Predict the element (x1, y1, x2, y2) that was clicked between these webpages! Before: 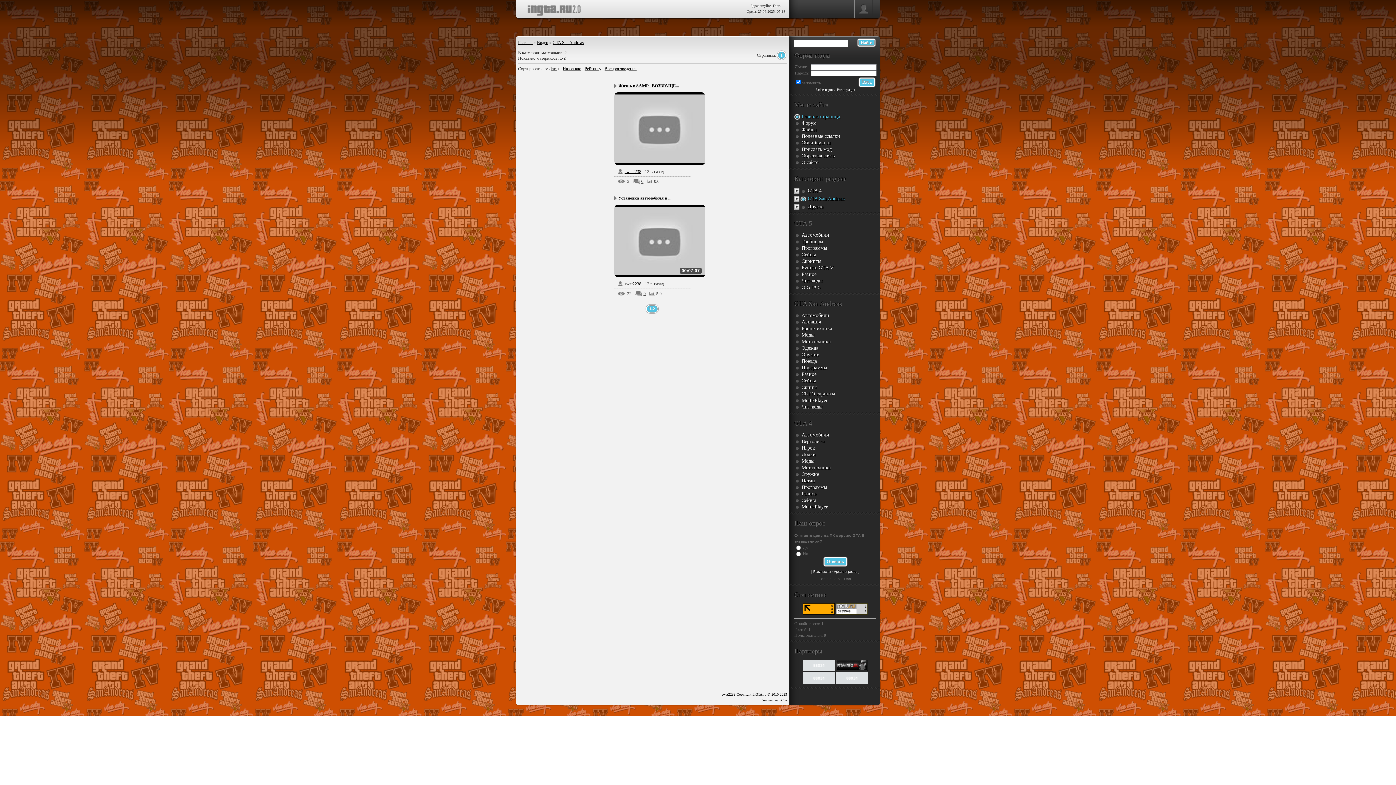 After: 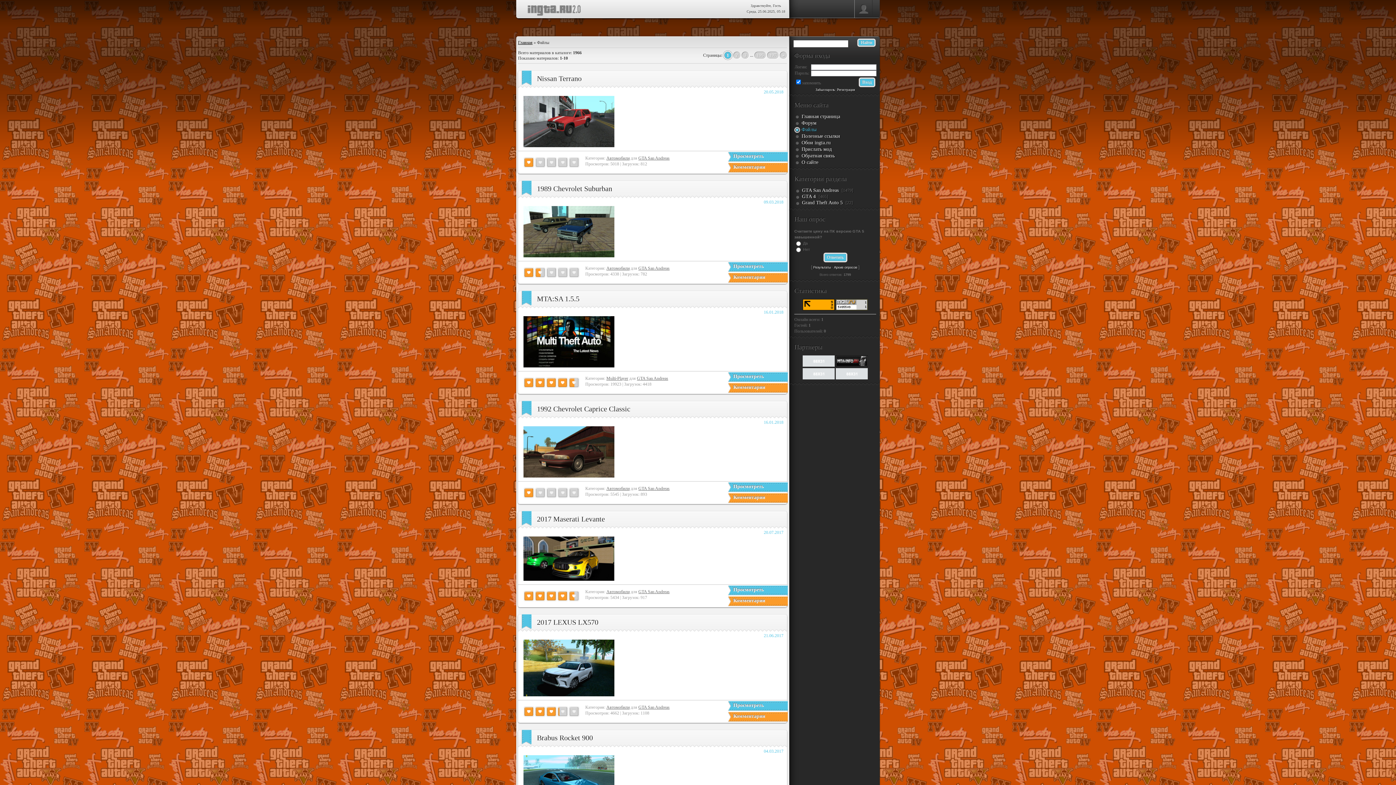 Action: label: Файлы bbox: (794, 126, 876, 133)